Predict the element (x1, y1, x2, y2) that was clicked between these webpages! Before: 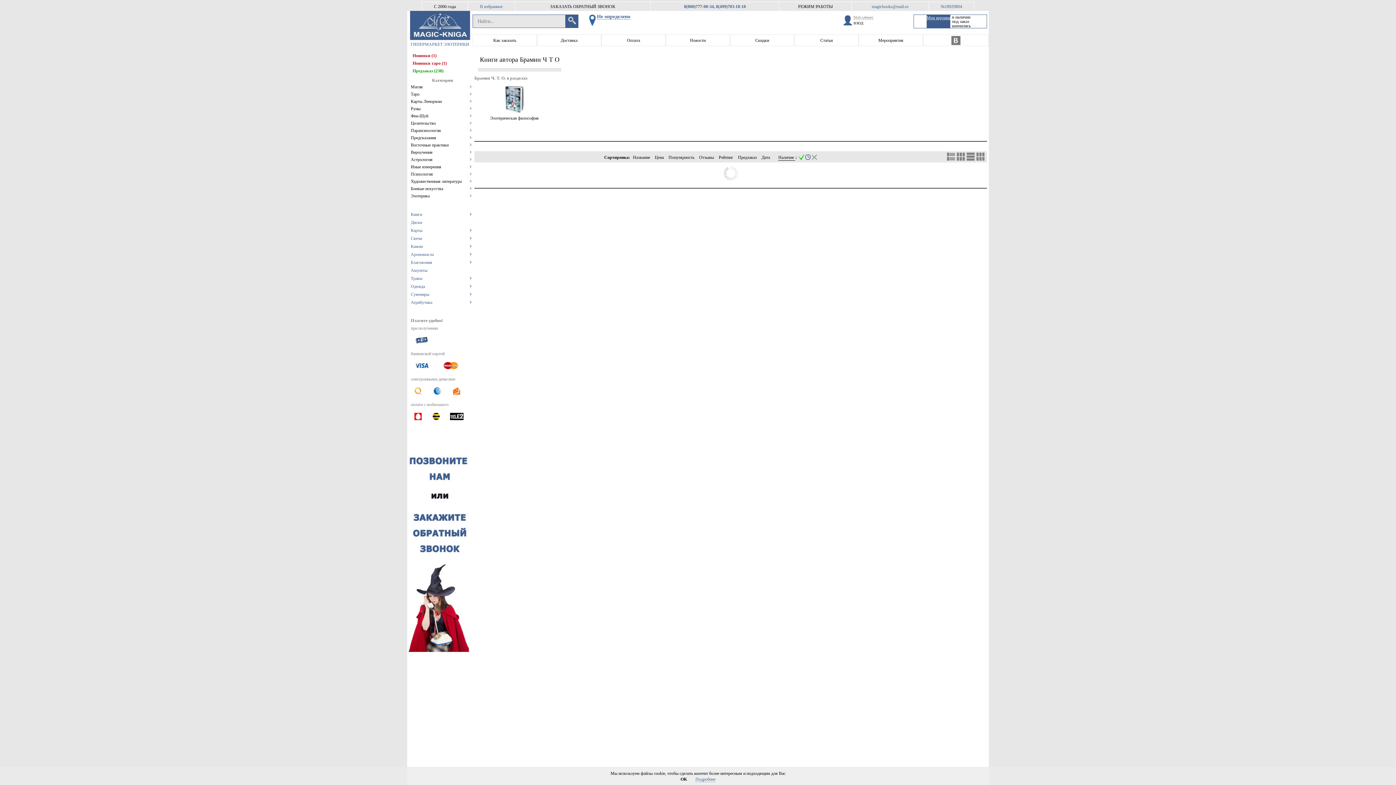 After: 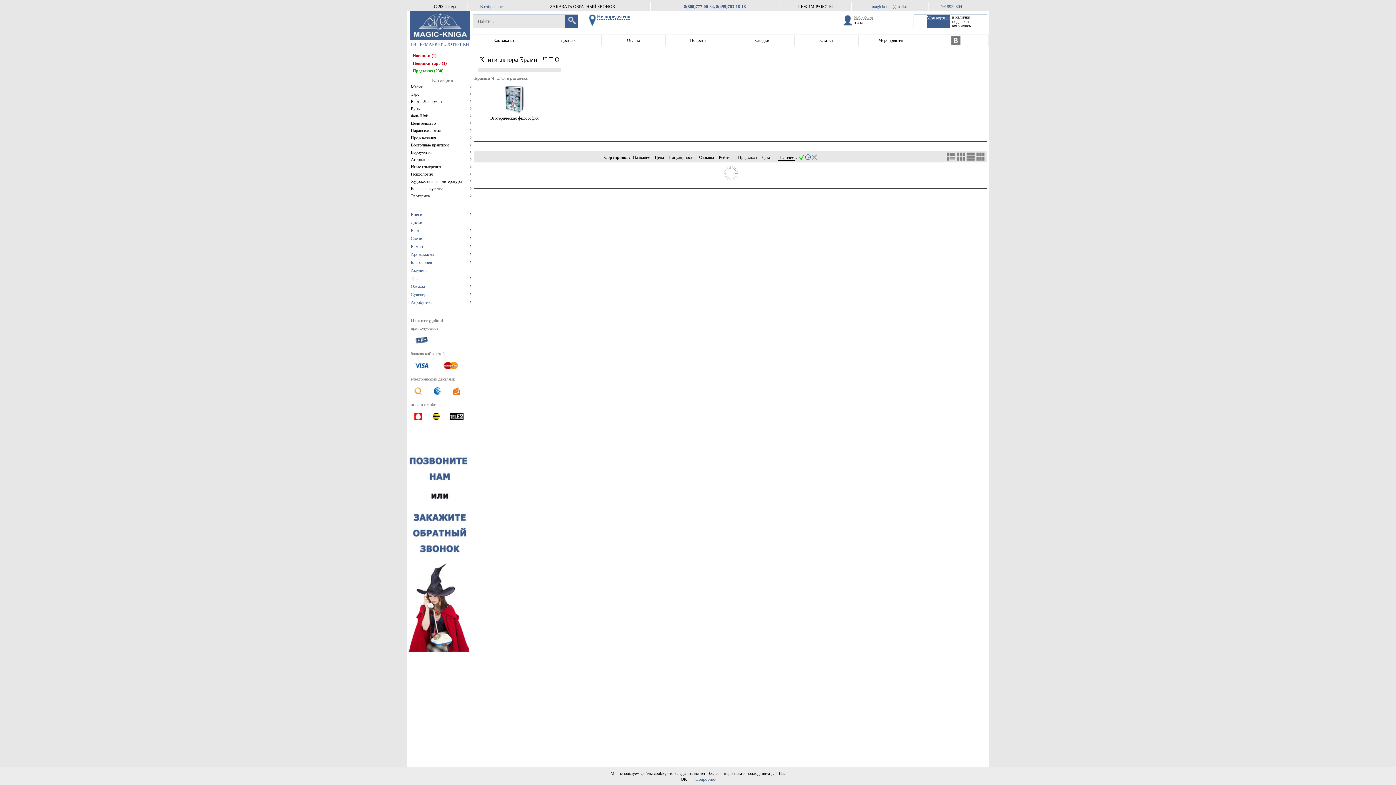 Action: label: Подробнее bbox: (695, 777, 715, 782)